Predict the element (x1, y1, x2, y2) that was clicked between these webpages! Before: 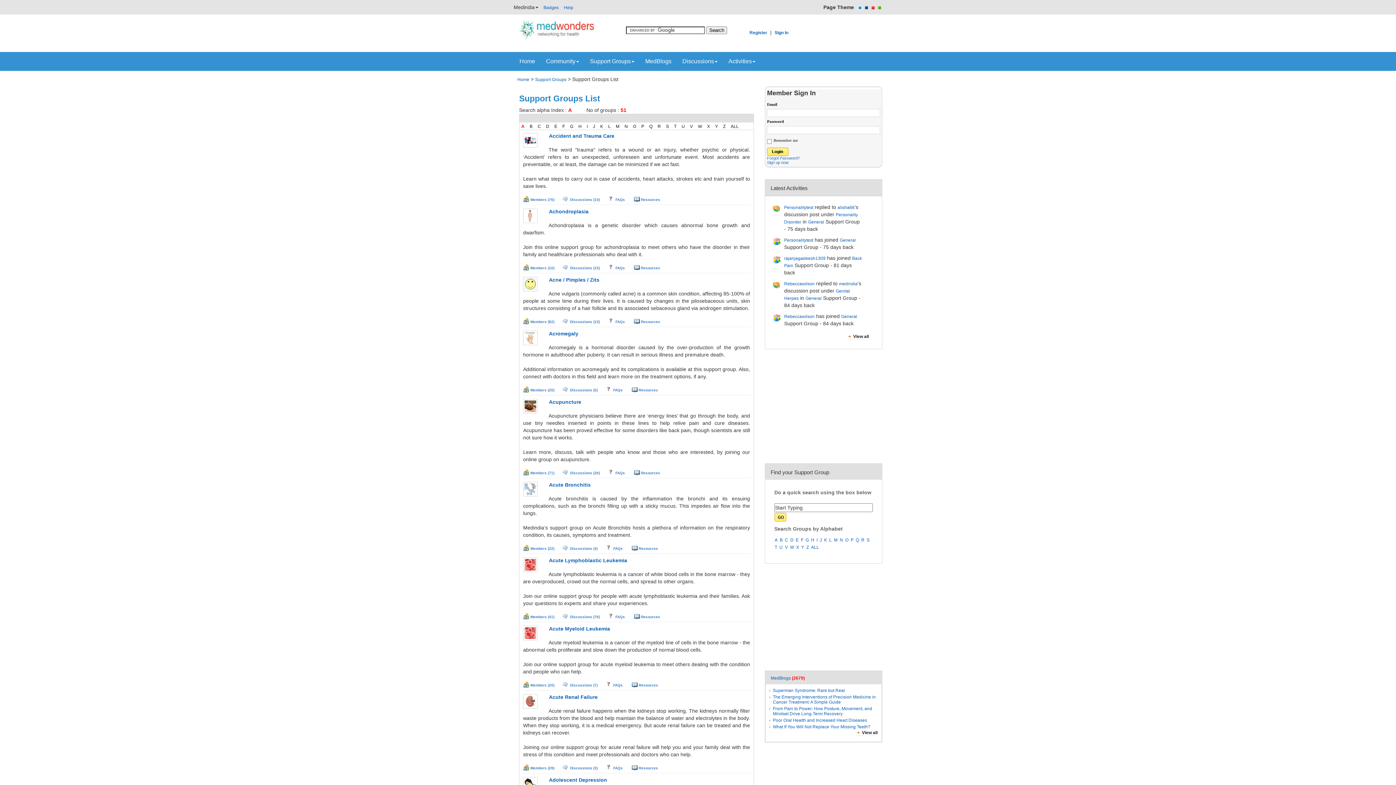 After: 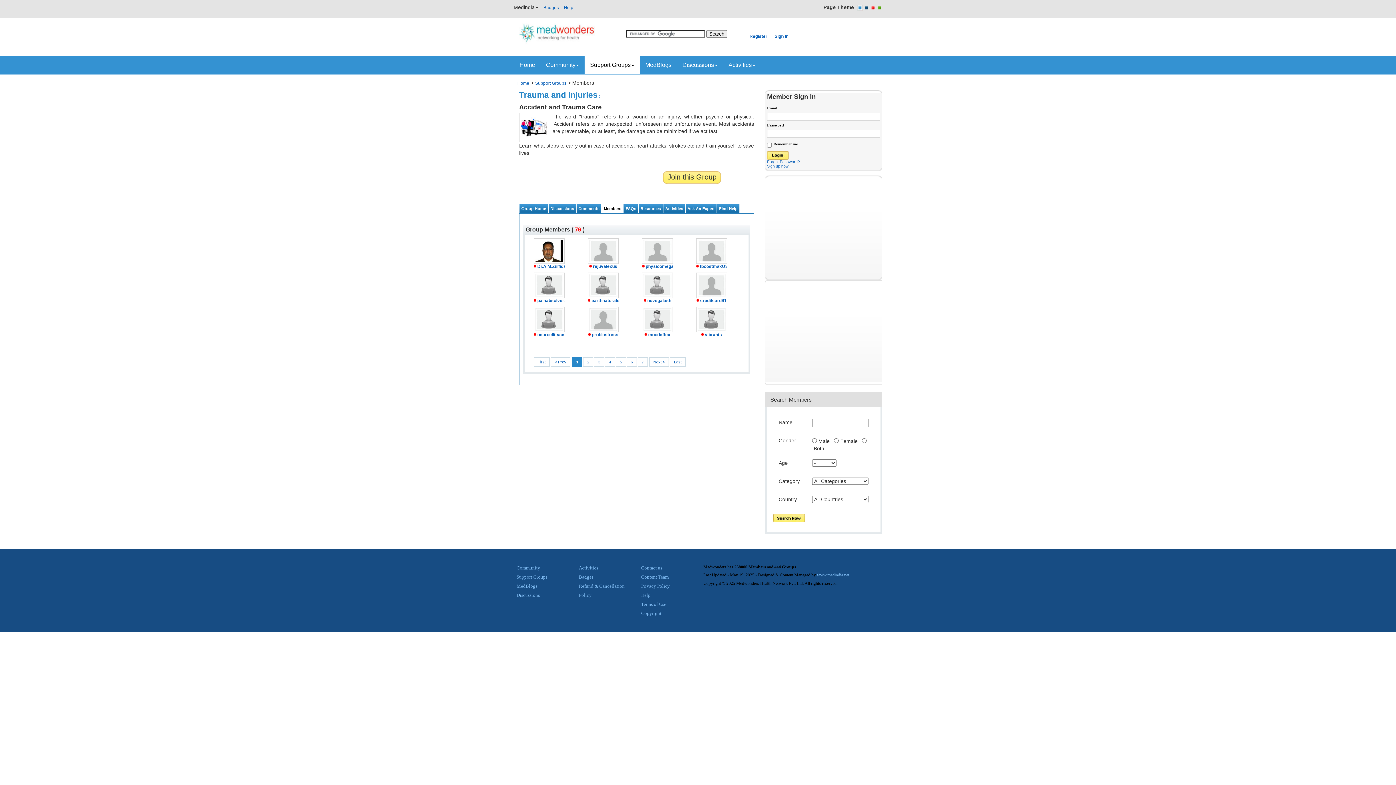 Action: bbox: (525, 197, 555, 201) label: Members (76) 